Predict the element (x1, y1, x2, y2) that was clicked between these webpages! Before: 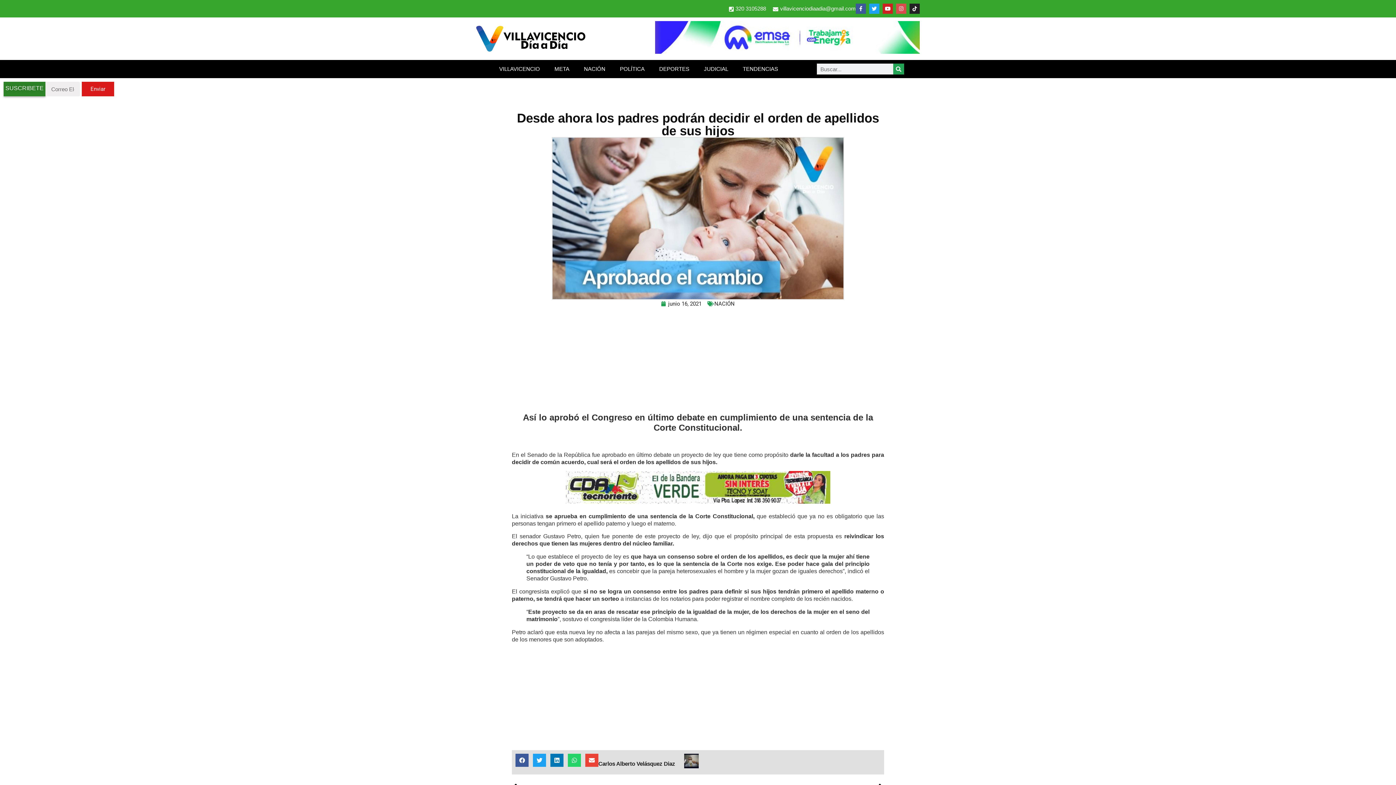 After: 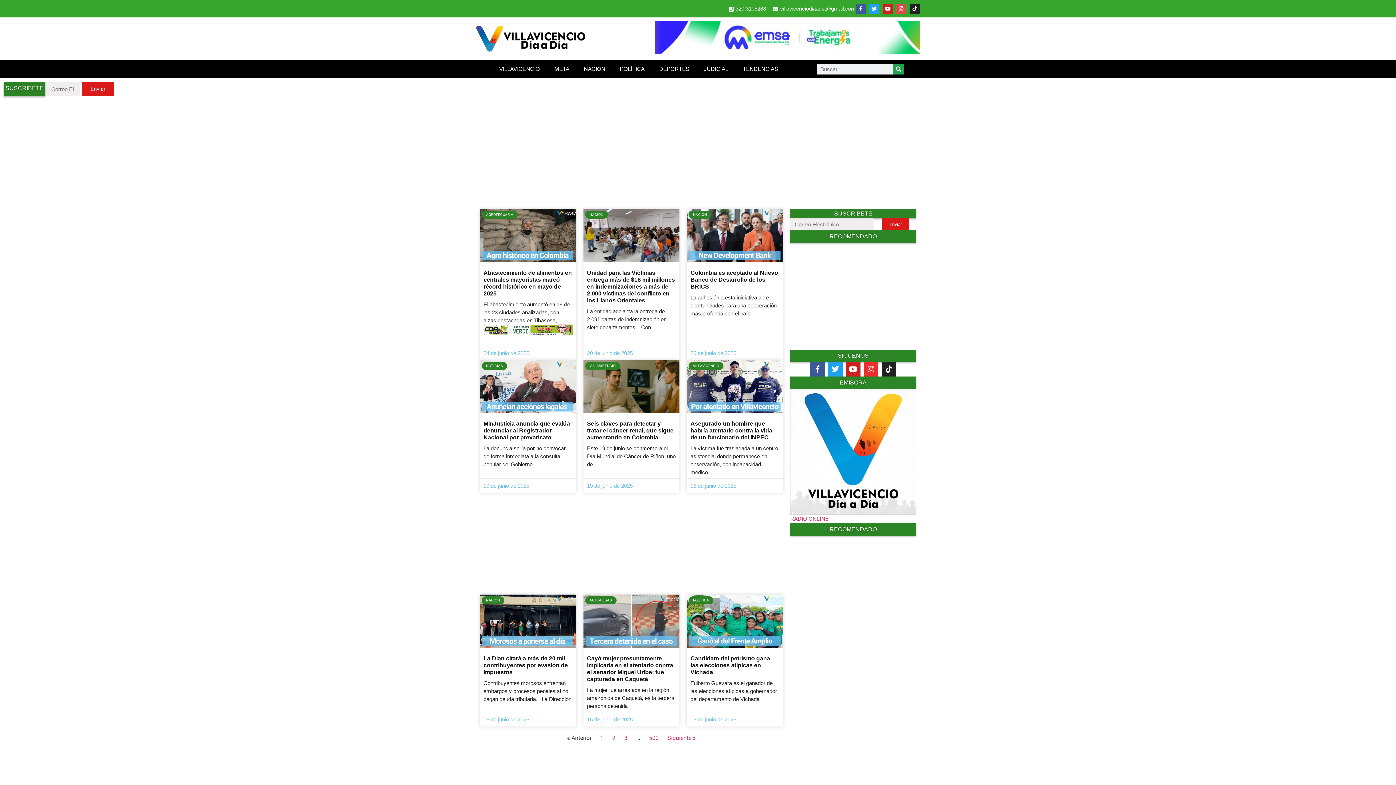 Action: bbox: (476, 25, 585, 51)